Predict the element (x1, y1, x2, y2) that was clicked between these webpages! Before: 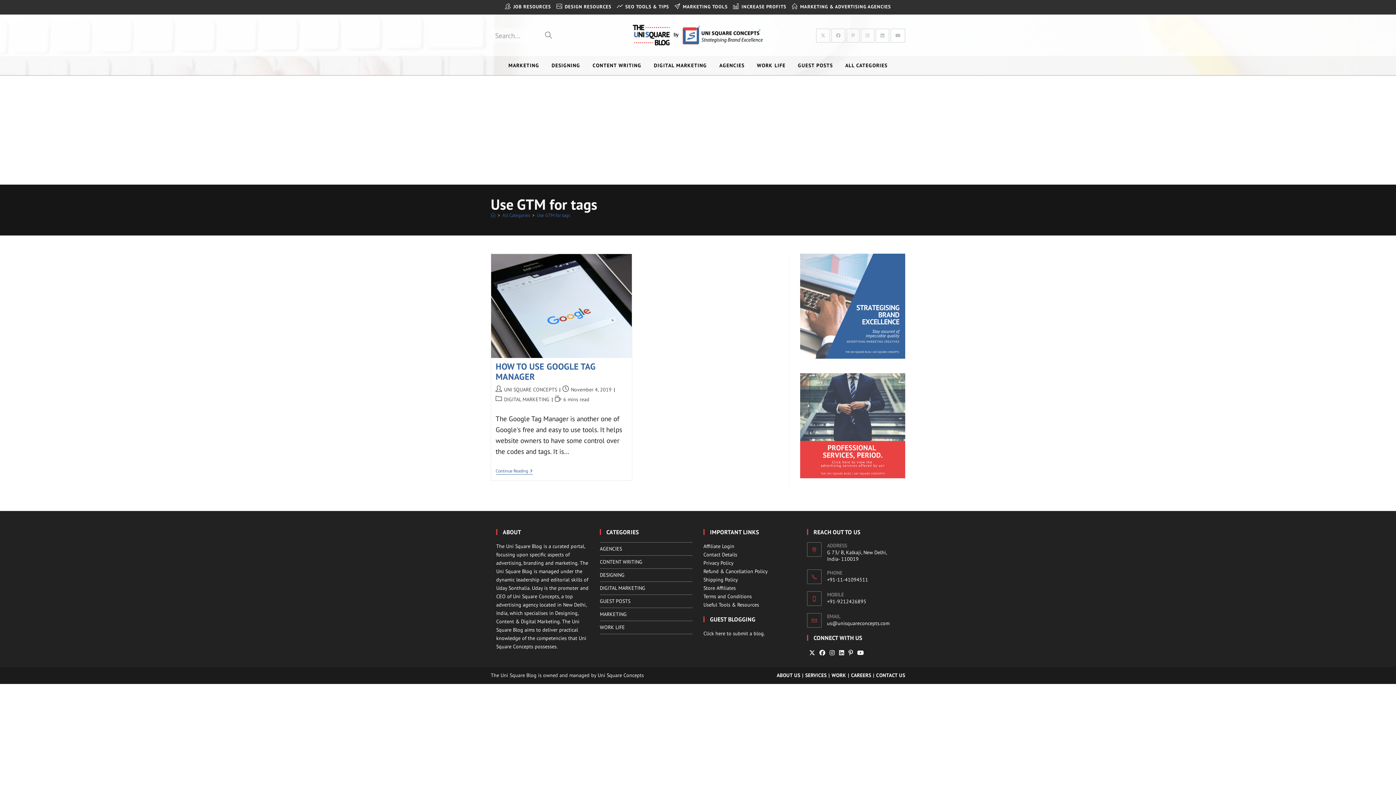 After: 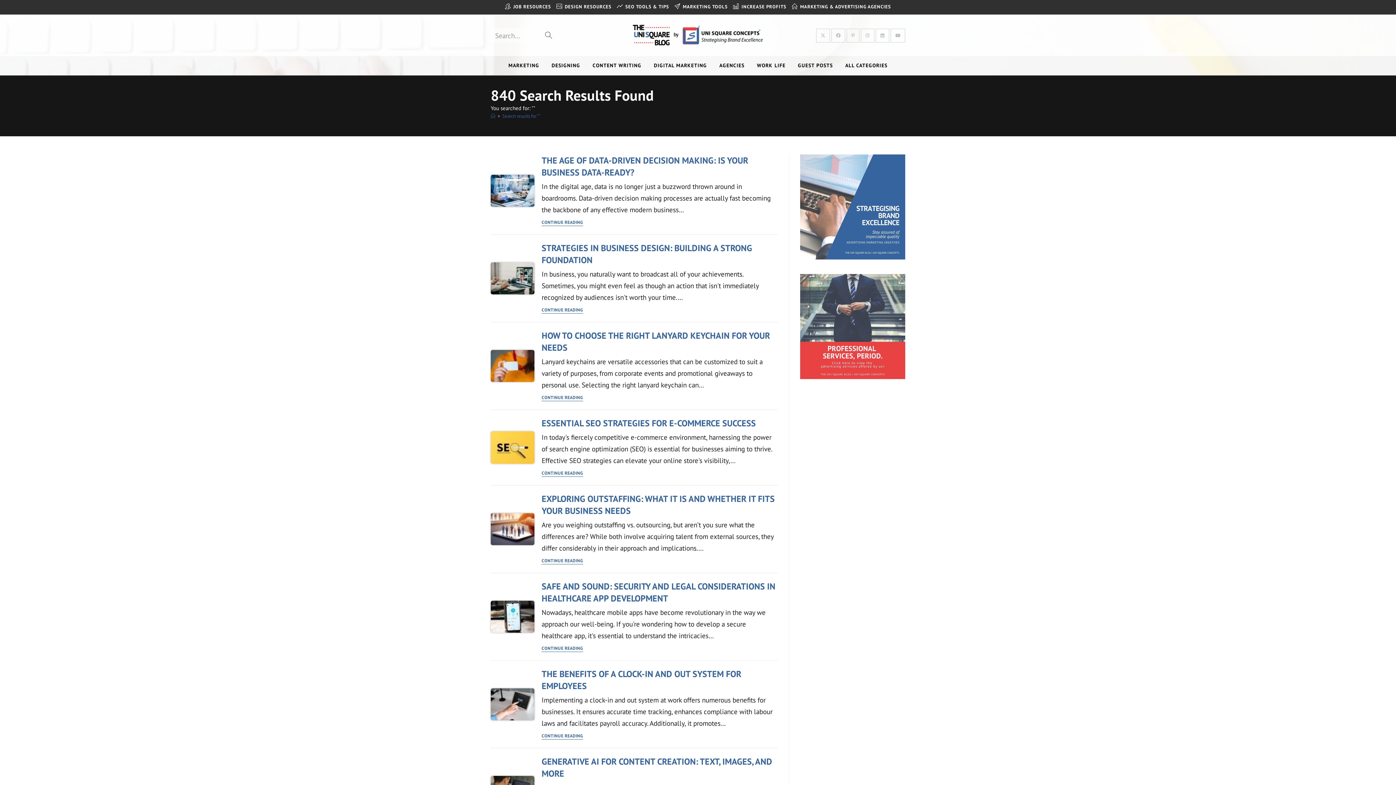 Action: bbox: (541, 28, 555, 42) label: Submit search